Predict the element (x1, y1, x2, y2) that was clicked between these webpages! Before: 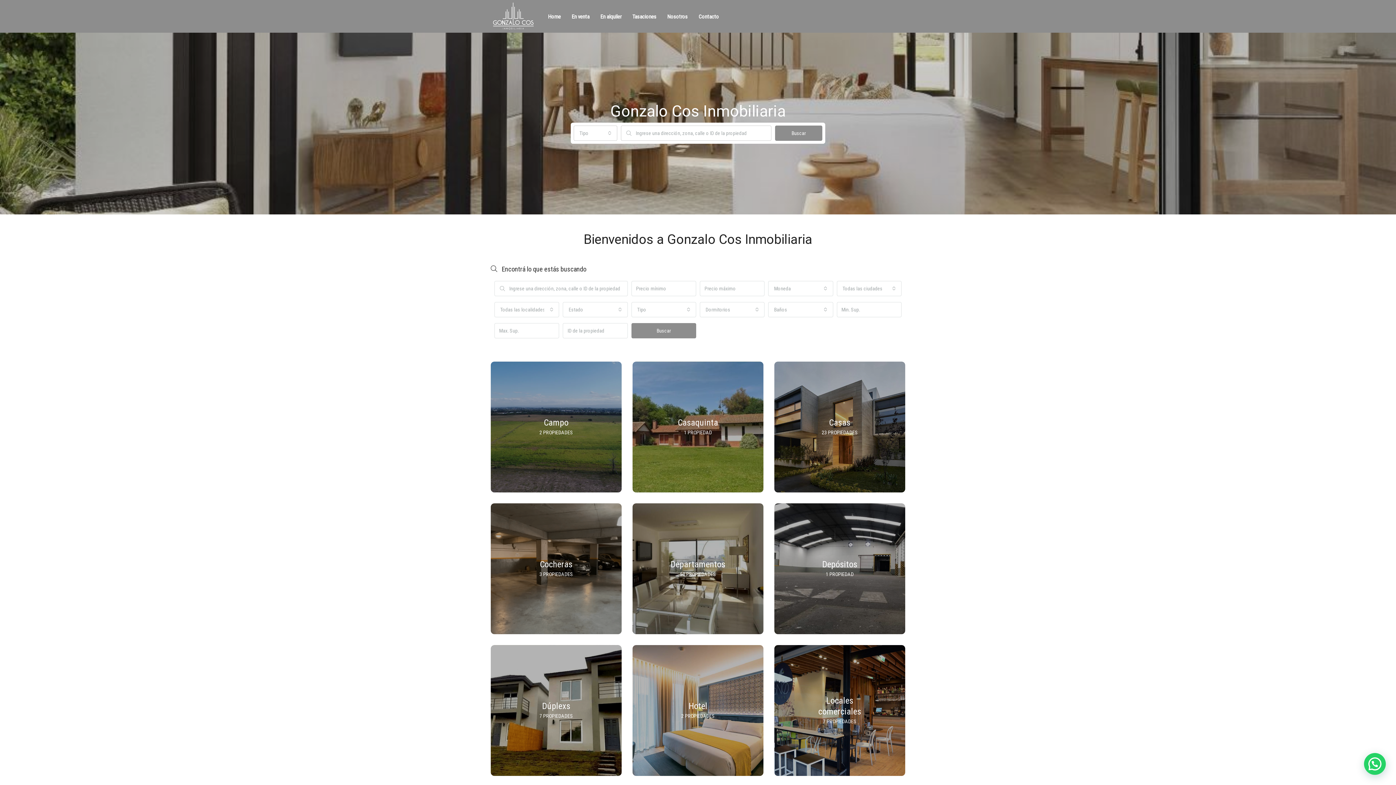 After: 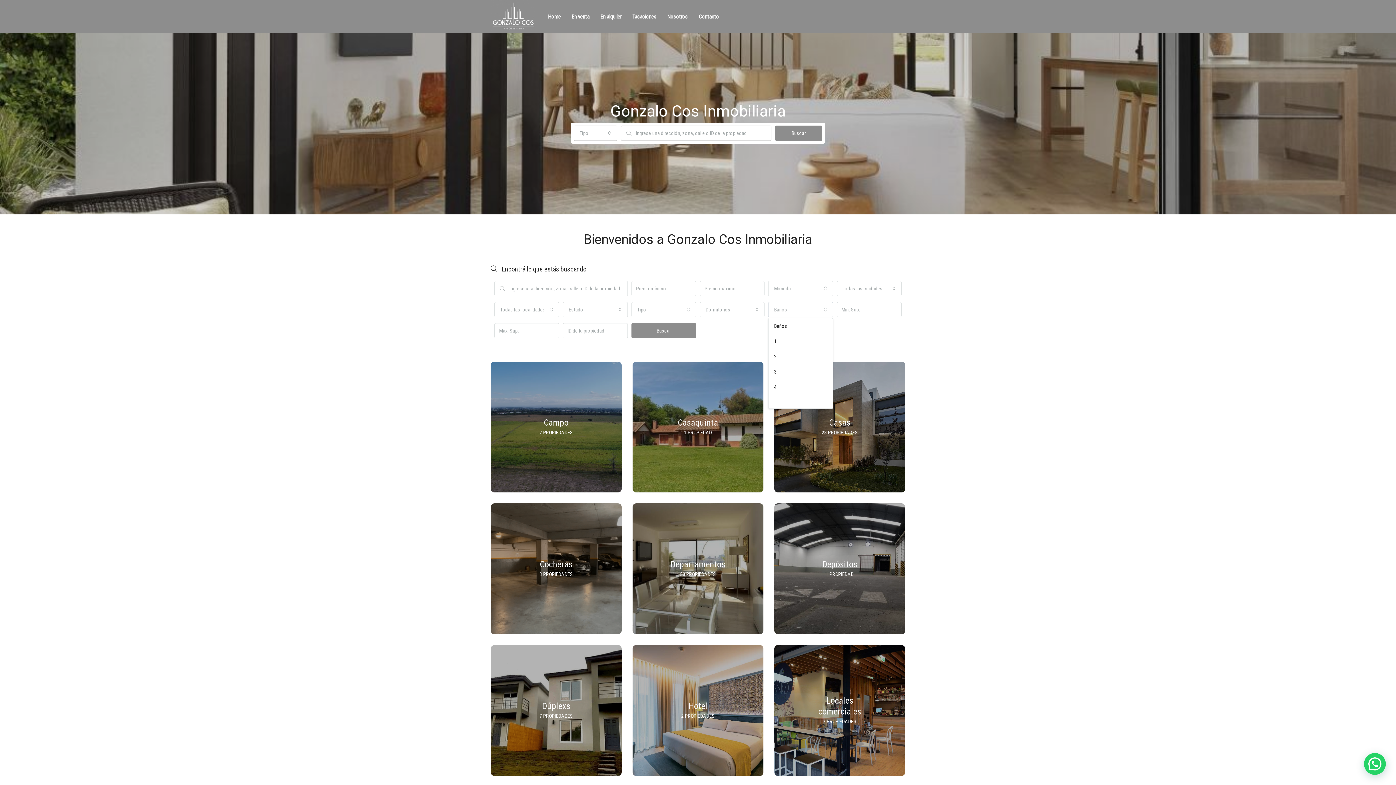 Action: label: Baños bbox: (768, 302, 833, 317)